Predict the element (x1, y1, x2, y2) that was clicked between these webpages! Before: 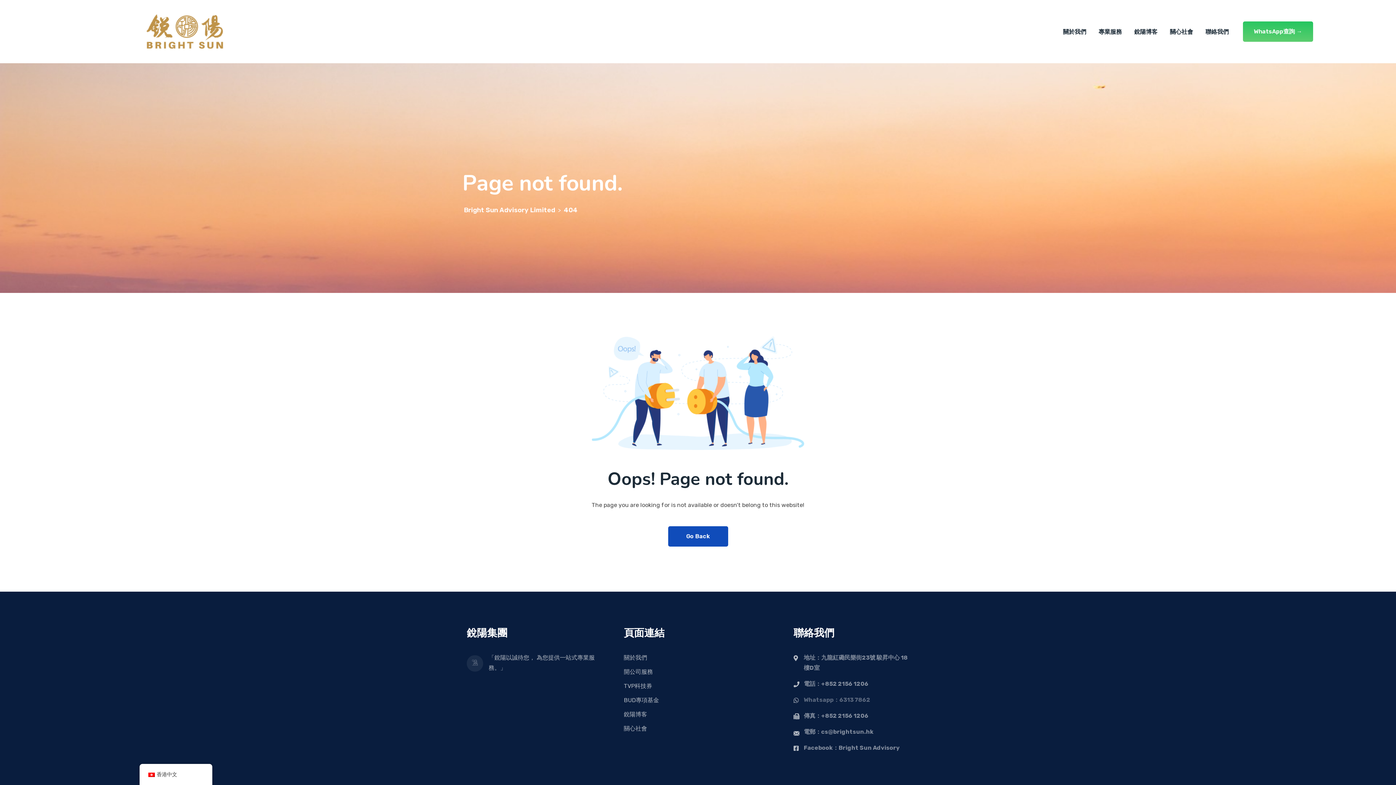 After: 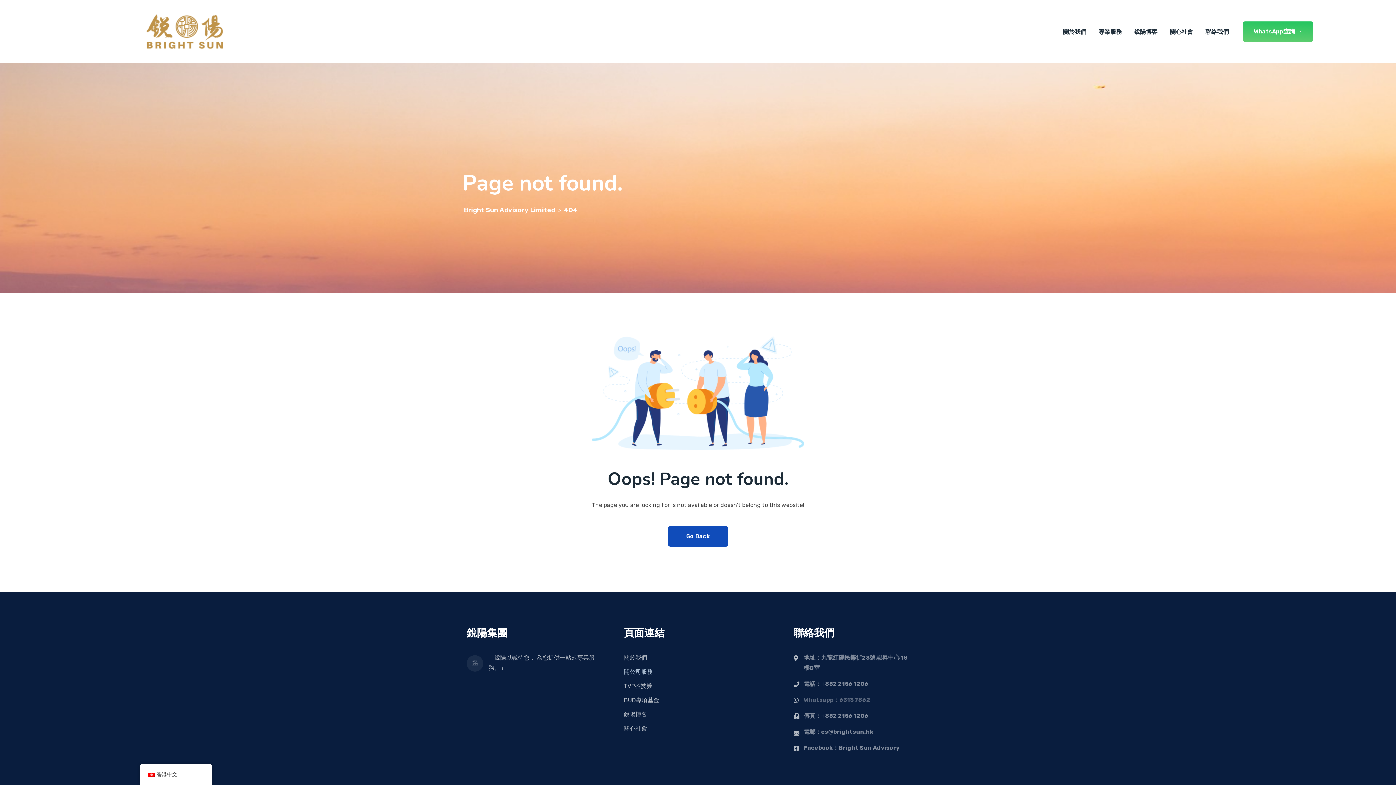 Action: bbox: (624, 668, 653, 675) label: 開公司服務